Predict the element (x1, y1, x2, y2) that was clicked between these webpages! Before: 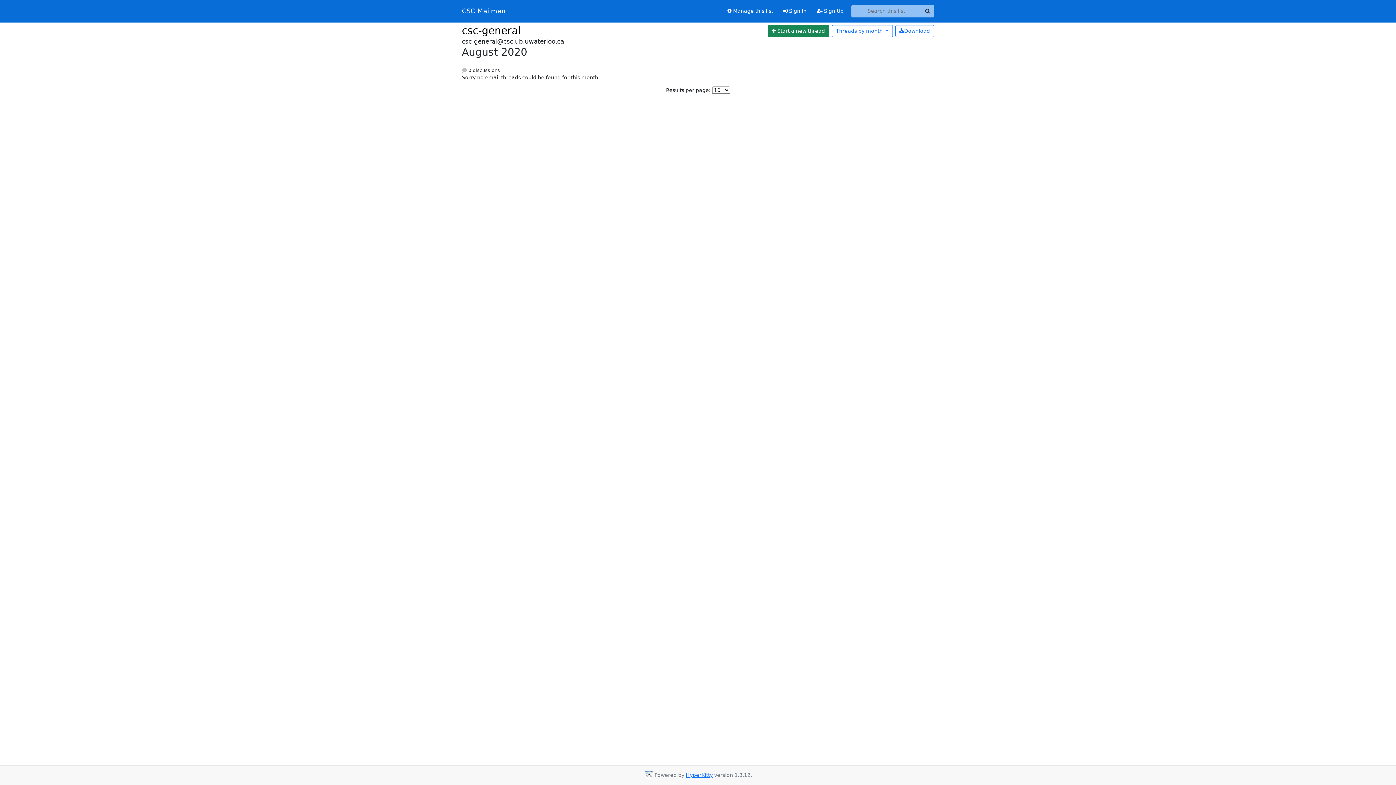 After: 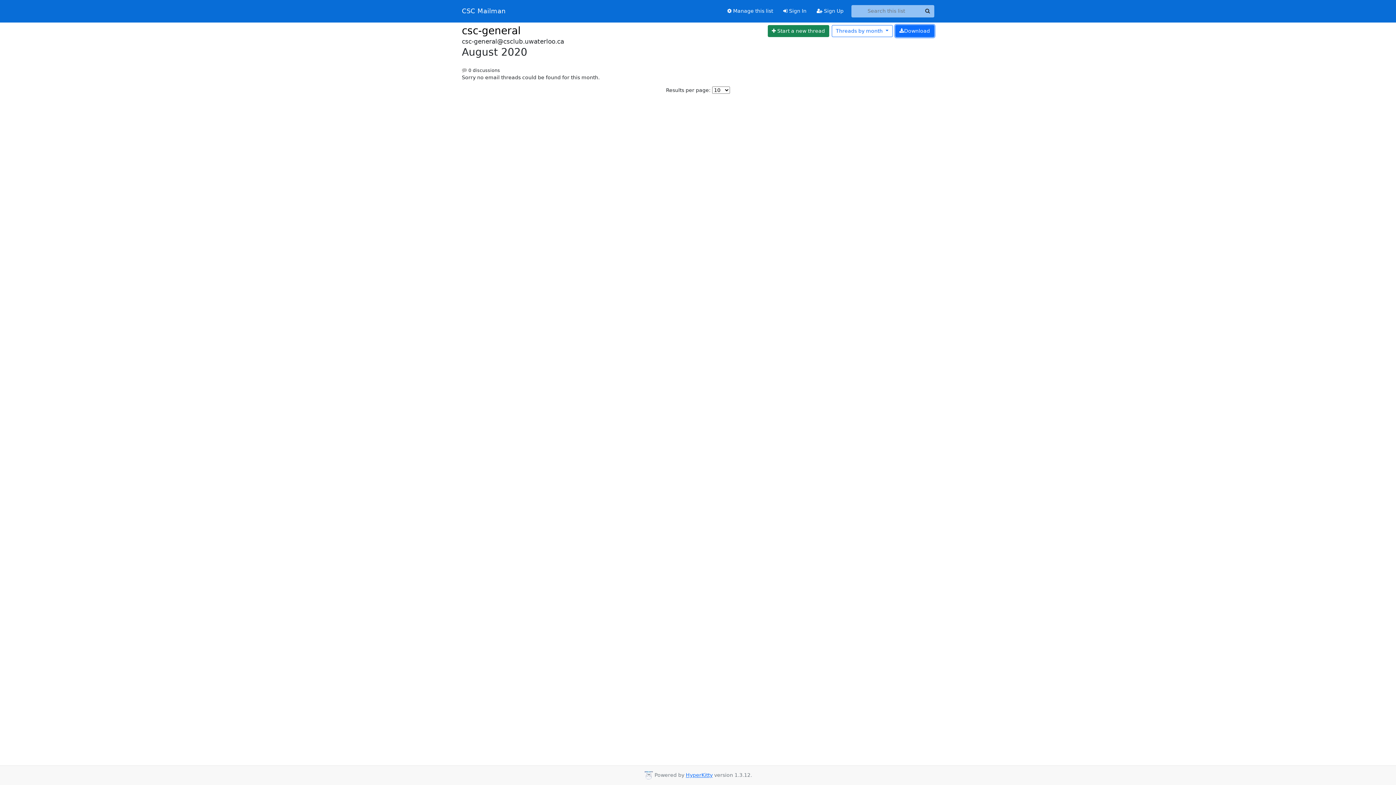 Action: bbox: (895, 24, 934, 37) label: Download